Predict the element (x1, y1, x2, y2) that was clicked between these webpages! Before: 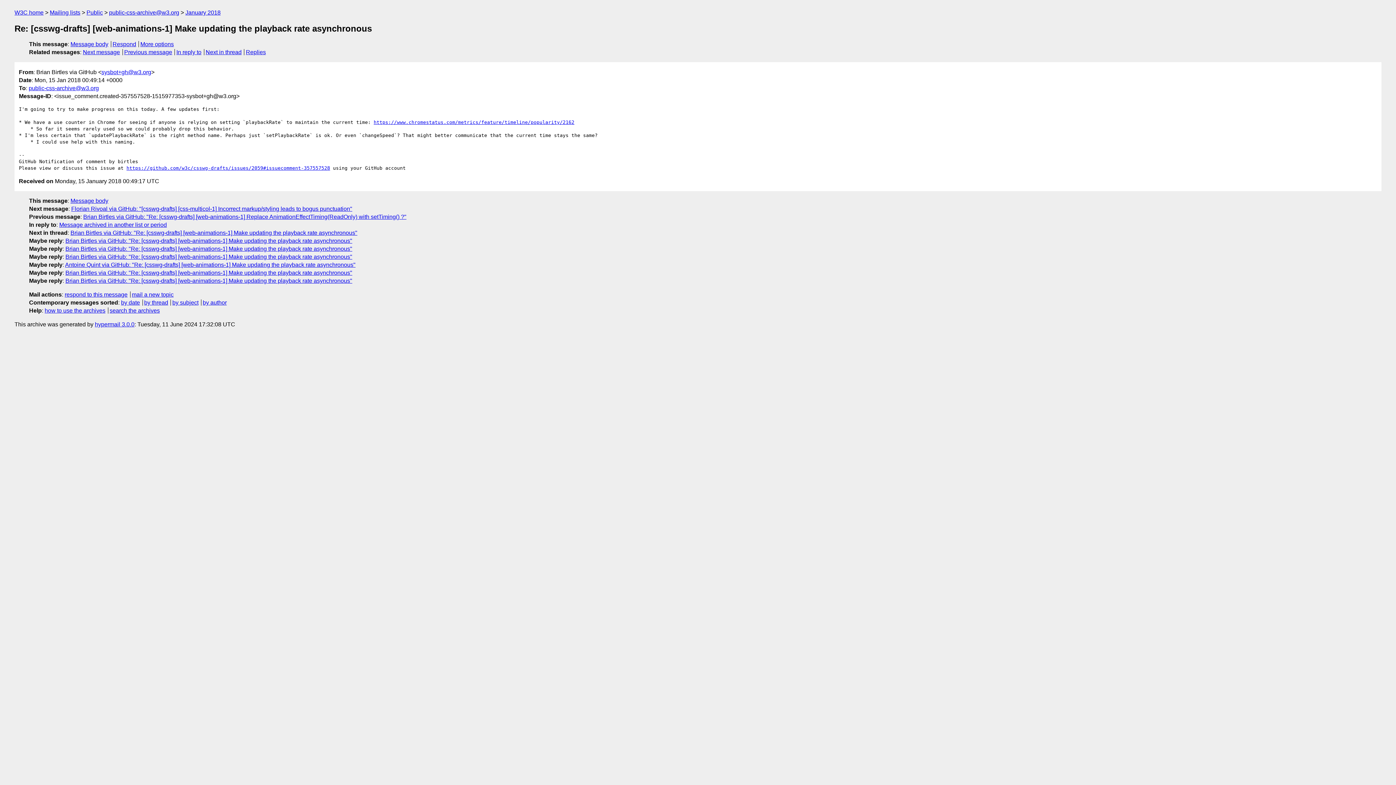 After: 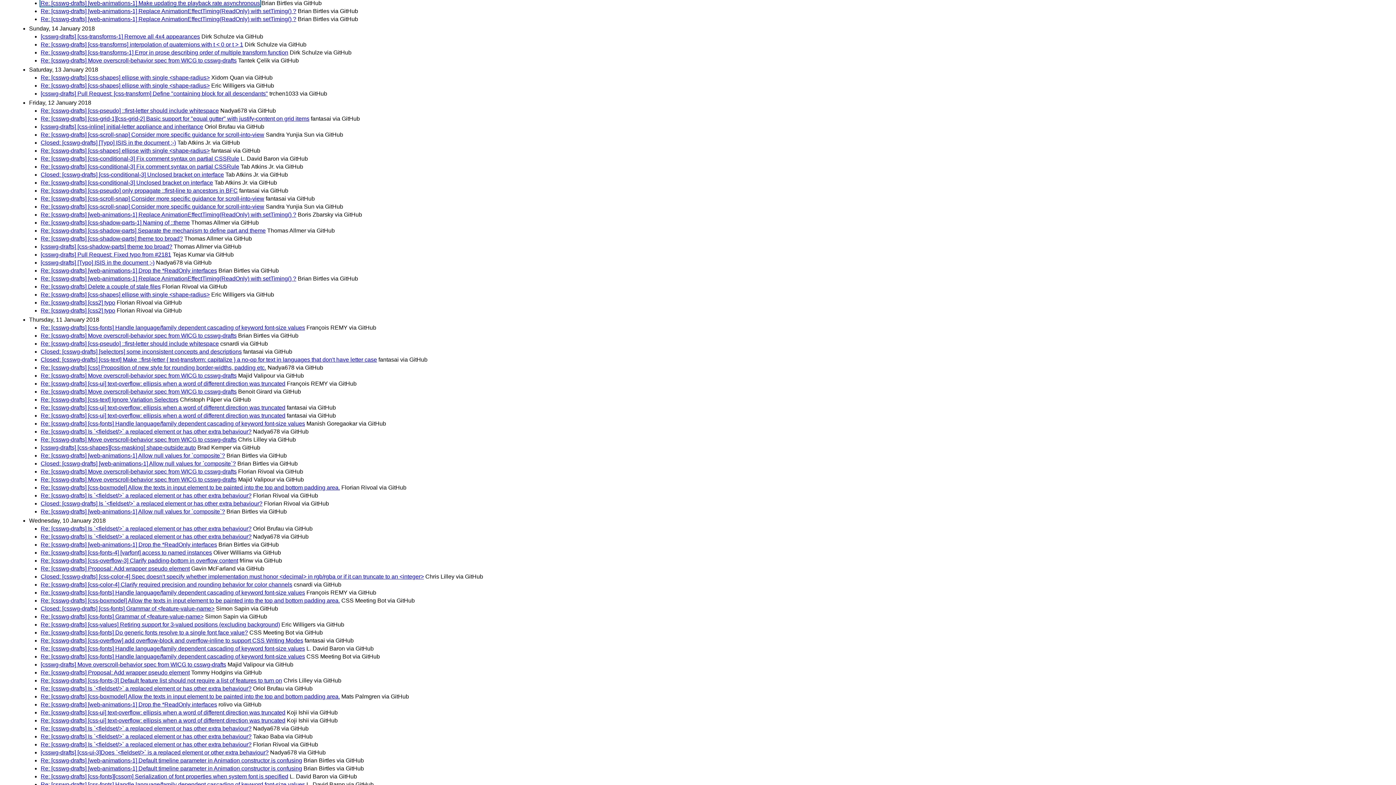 Action: bbox: (121, 299, 140, 305) label: by date